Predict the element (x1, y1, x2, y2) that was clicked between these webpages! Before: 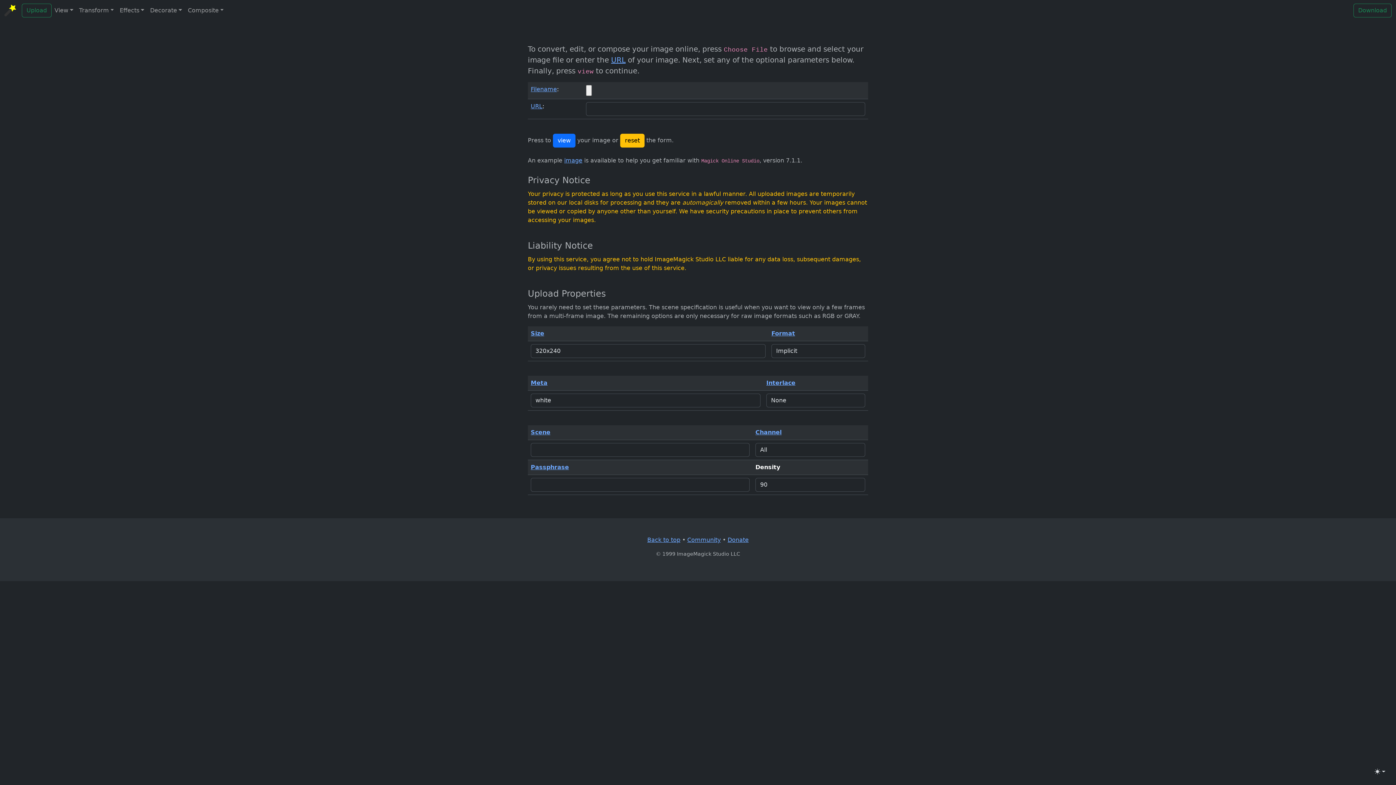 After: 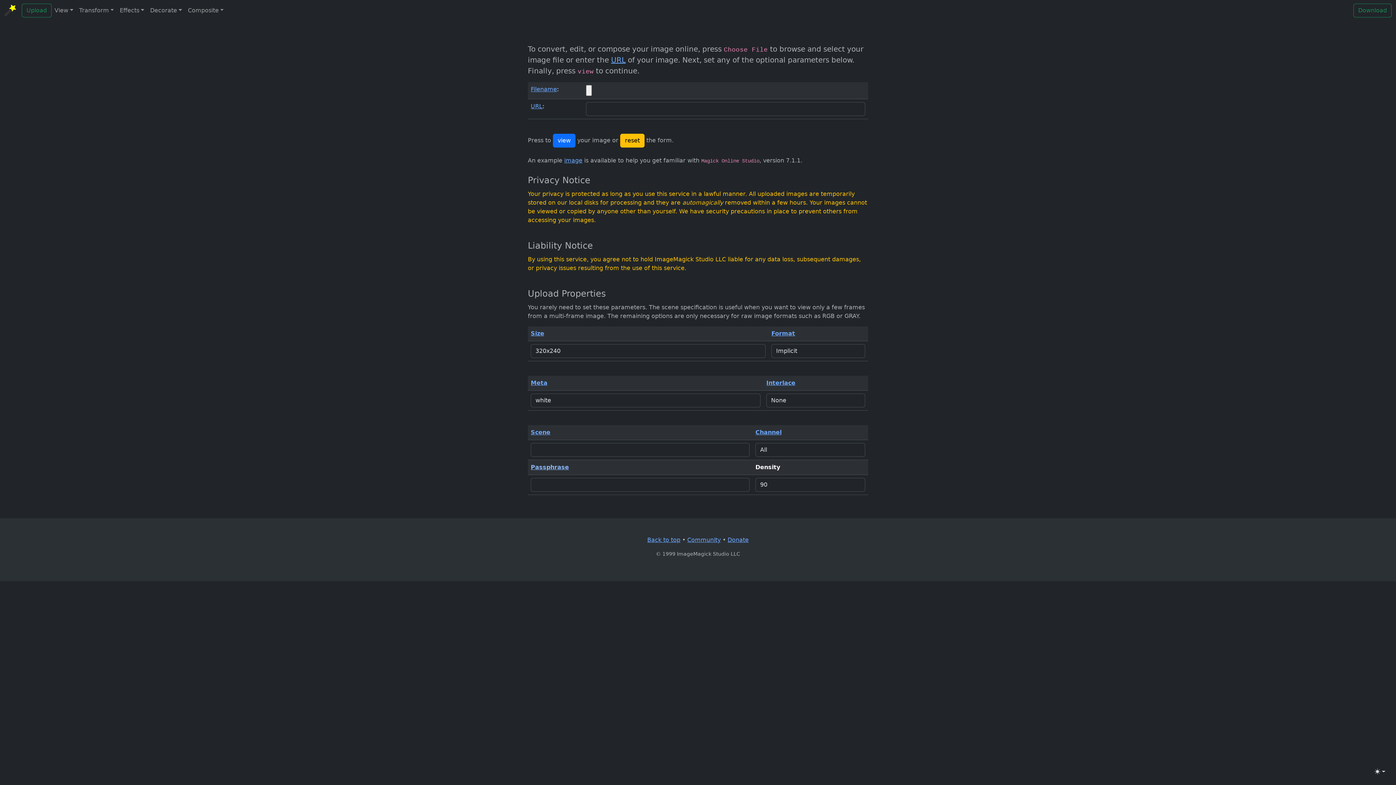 Action: label: Passphrase bbox: (530, 464, 569, 470)